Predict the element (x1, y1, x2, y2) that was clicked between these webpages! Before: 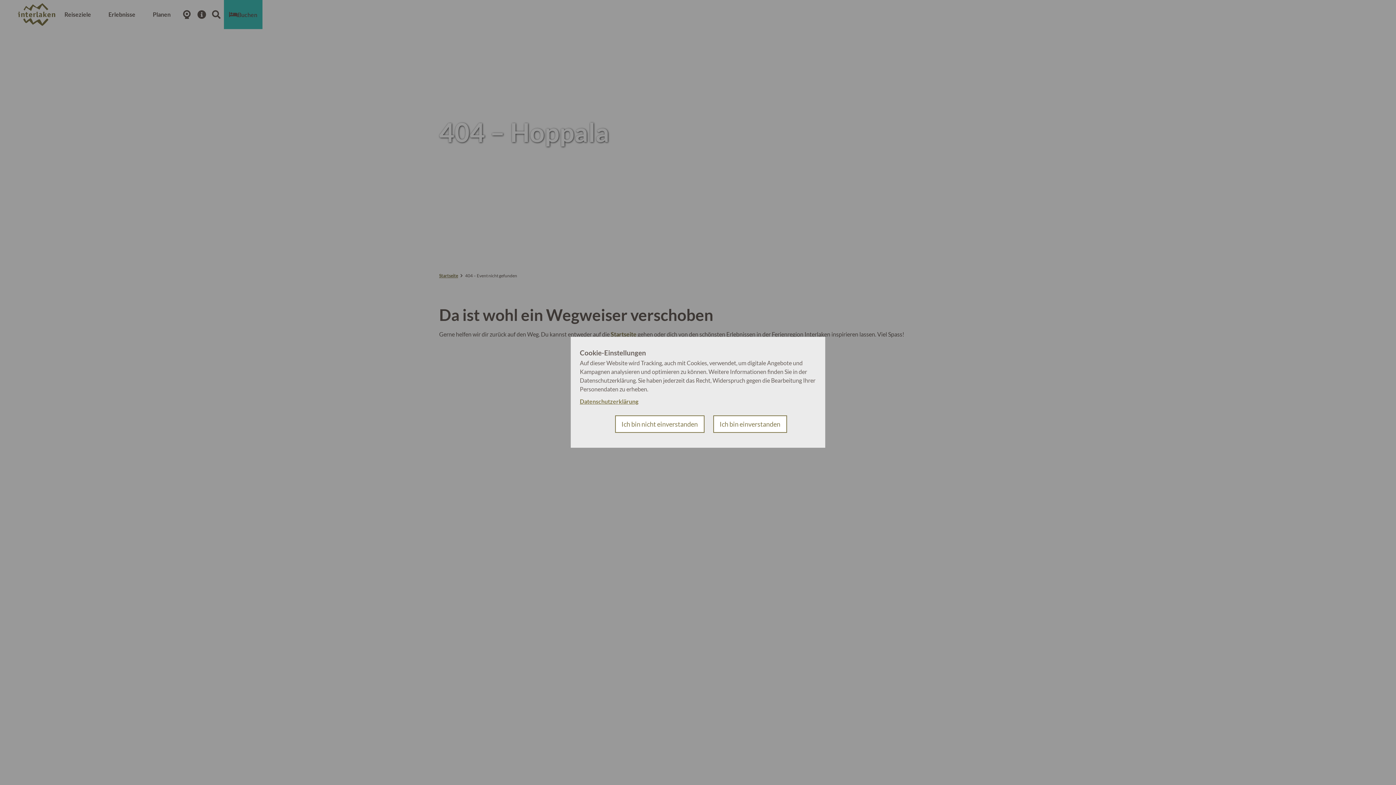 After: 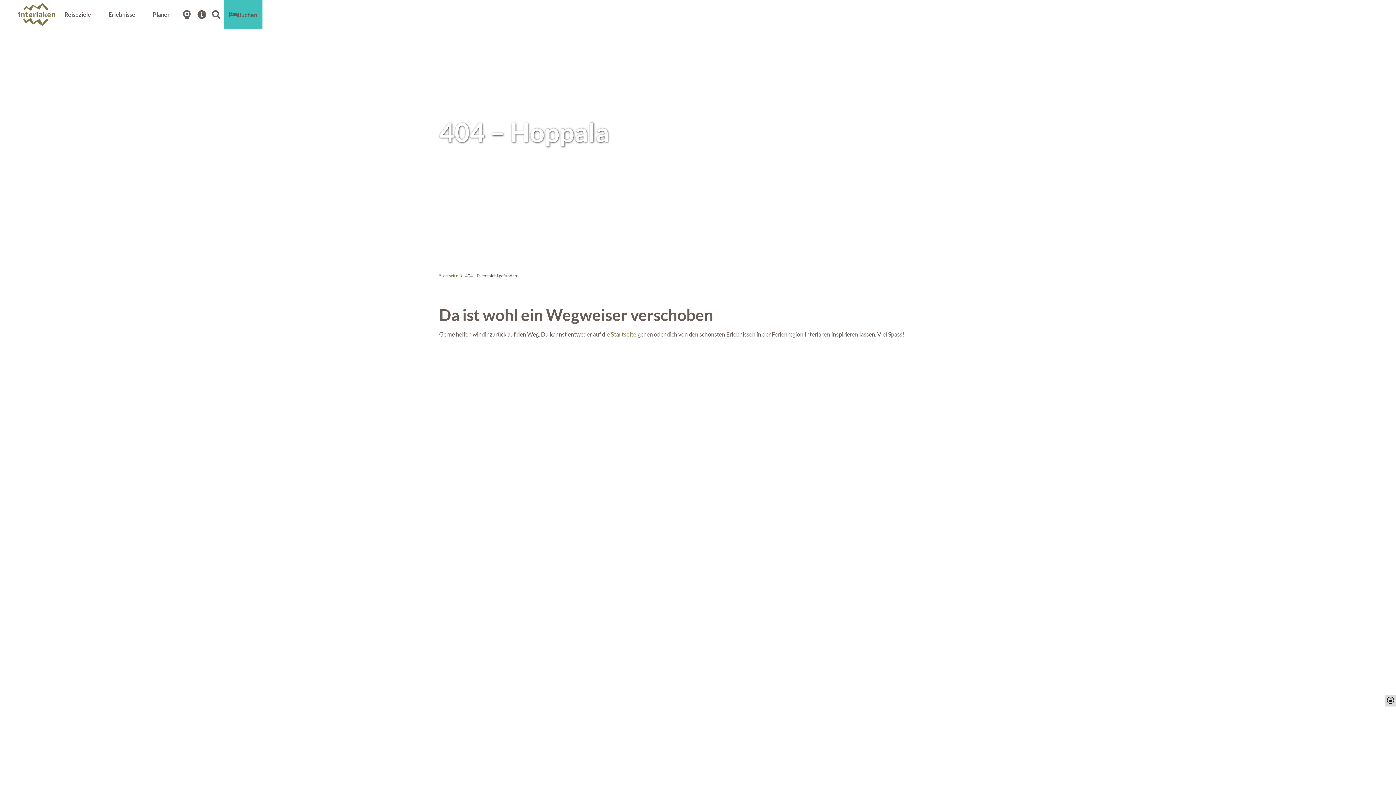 Action: label: Ich bin einverstanden bbox: (713, 415, 787, 433)